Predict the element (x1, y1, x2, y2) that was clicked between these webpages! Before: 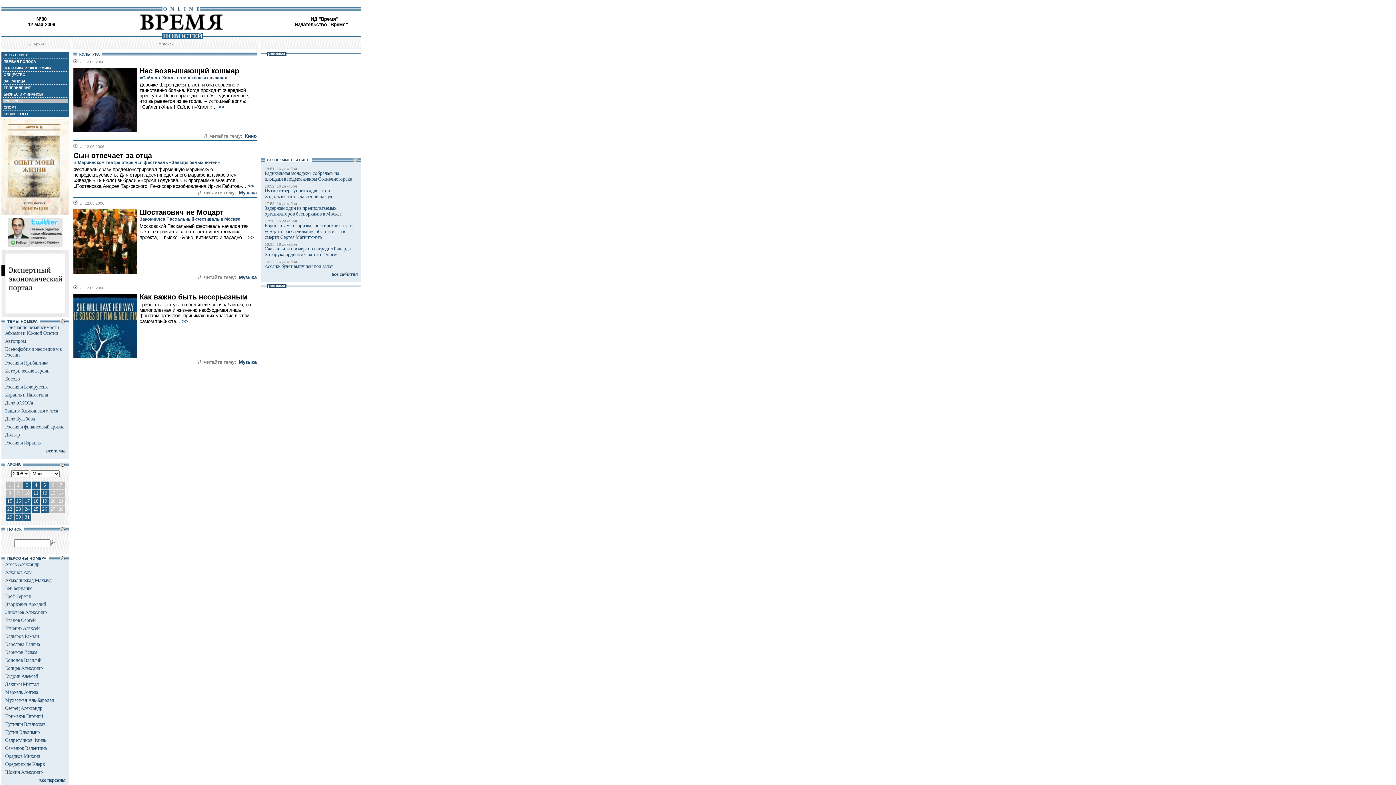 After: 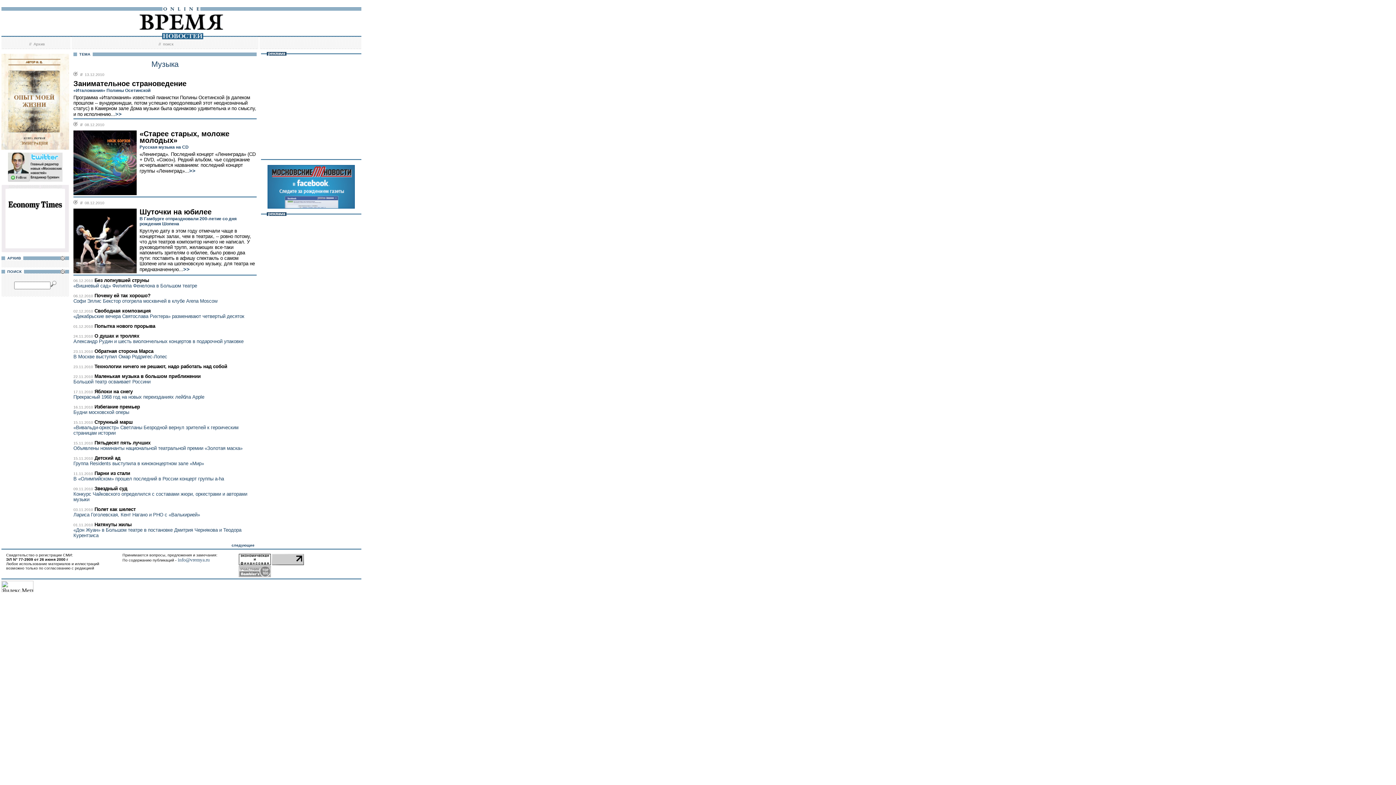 Action: bbox: (238, 274, 256, 280) label: Музыка